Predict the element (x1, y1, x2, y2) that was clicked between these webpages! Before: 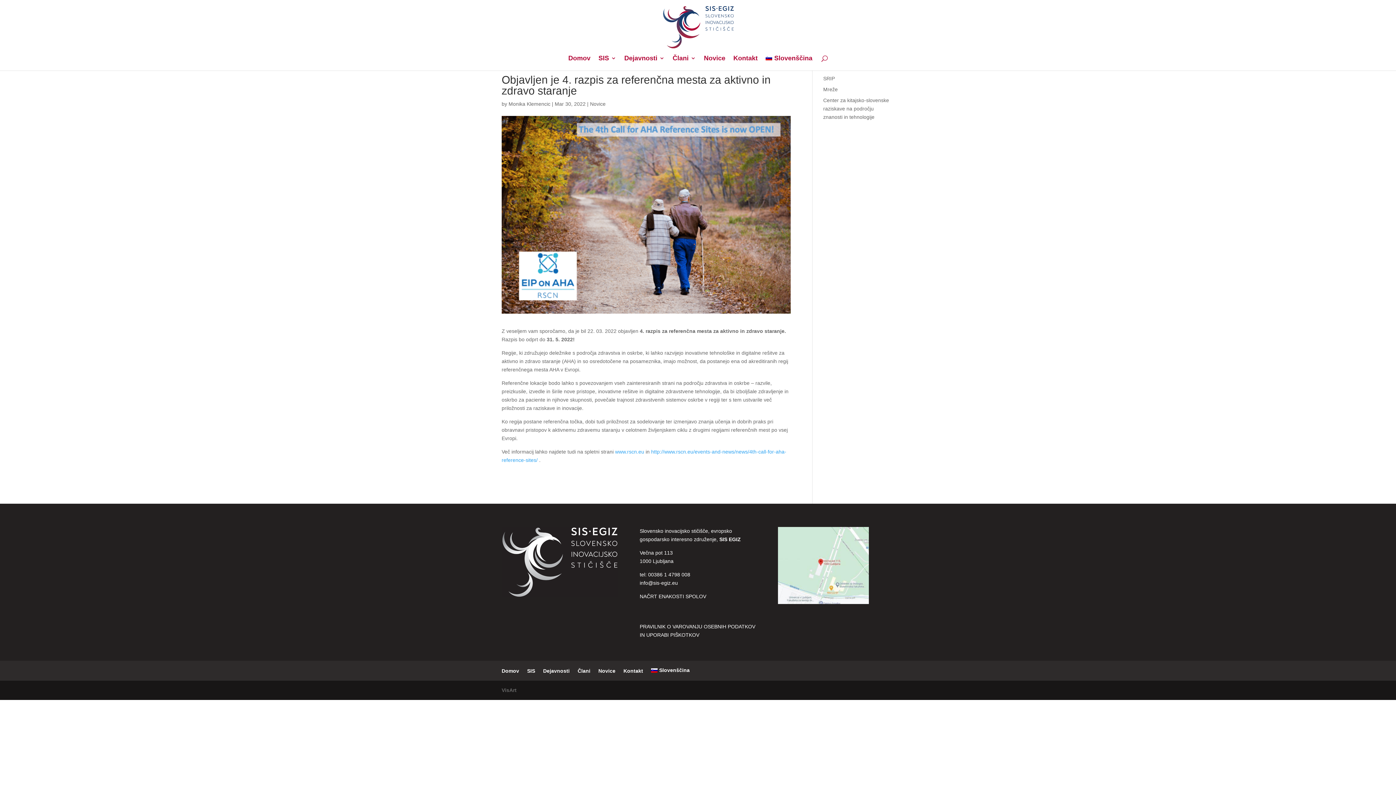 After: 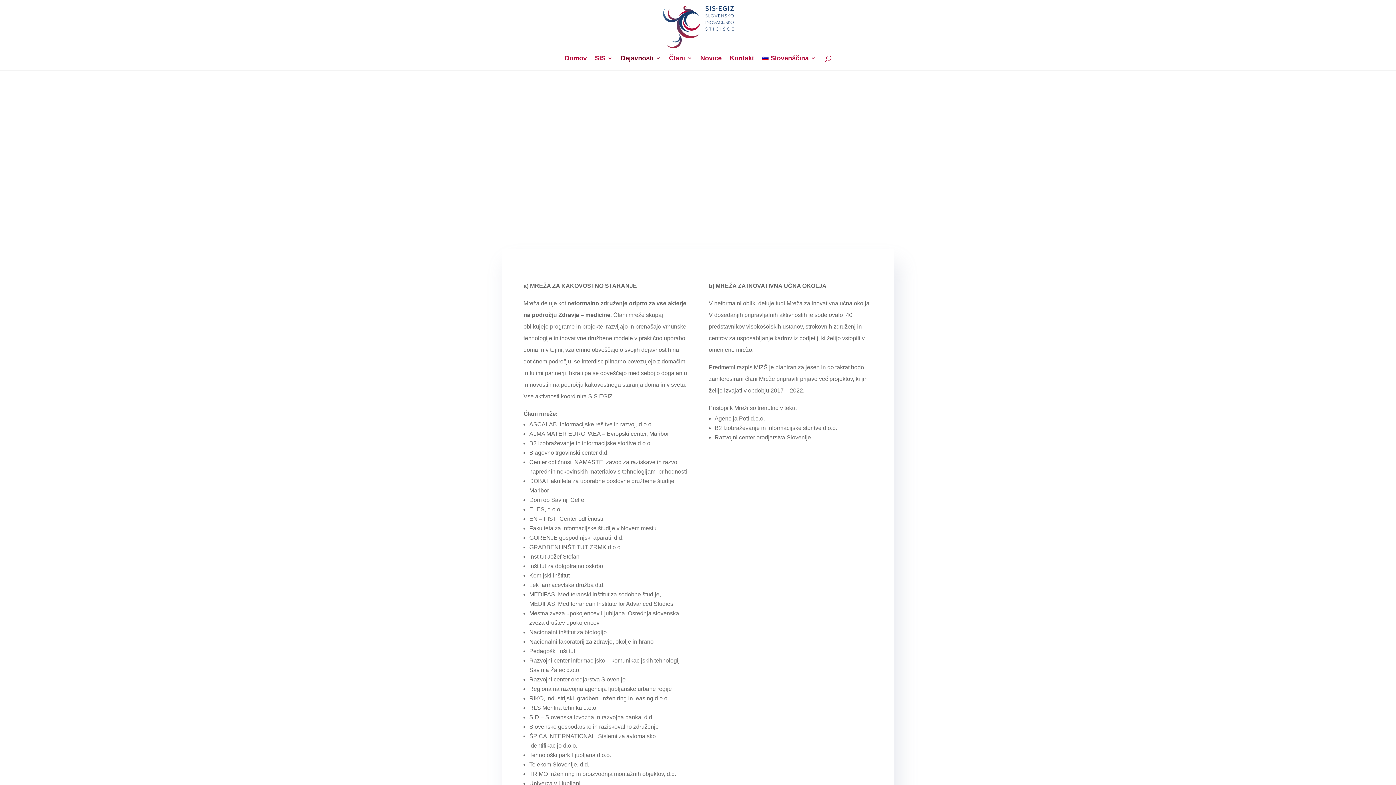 Action: label: Mreže bbox: (823, 86, 838, 92)